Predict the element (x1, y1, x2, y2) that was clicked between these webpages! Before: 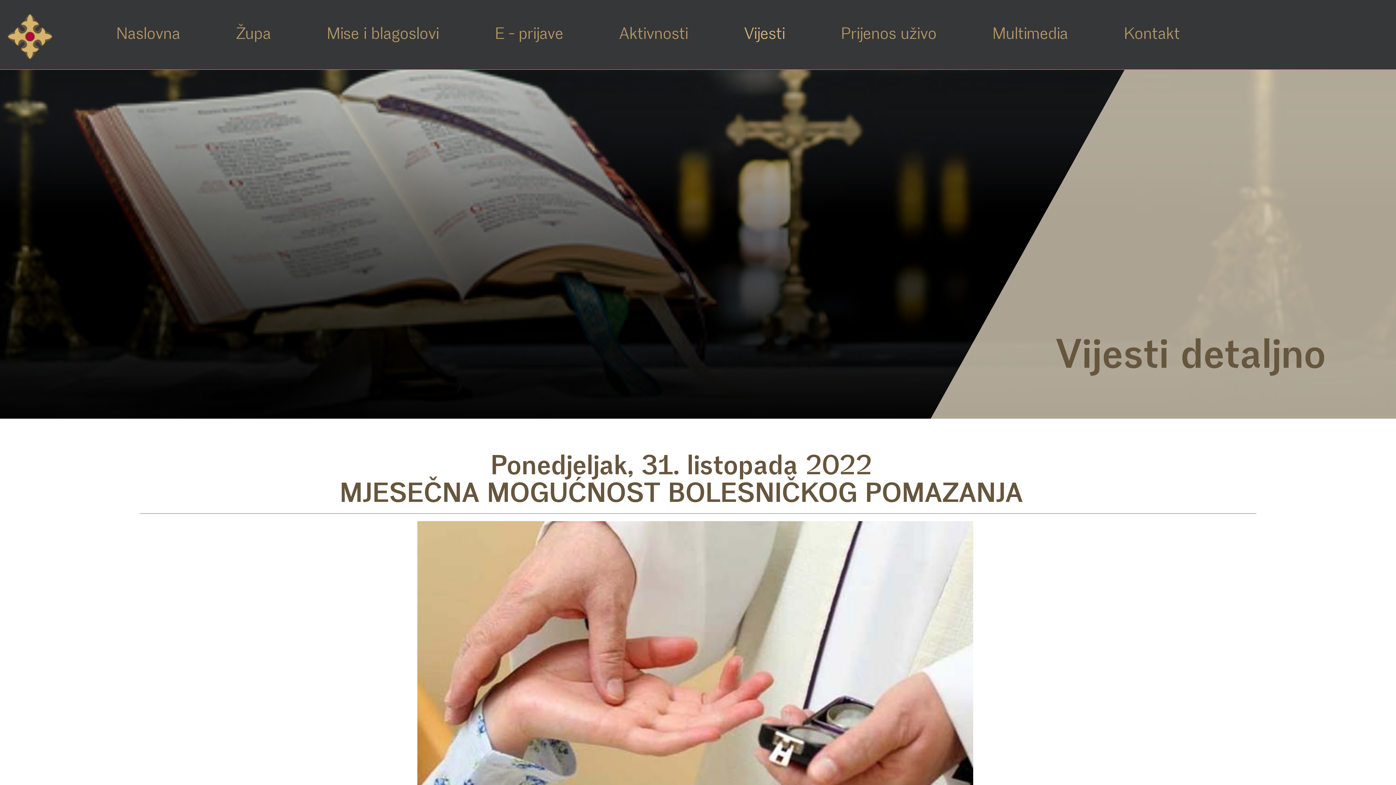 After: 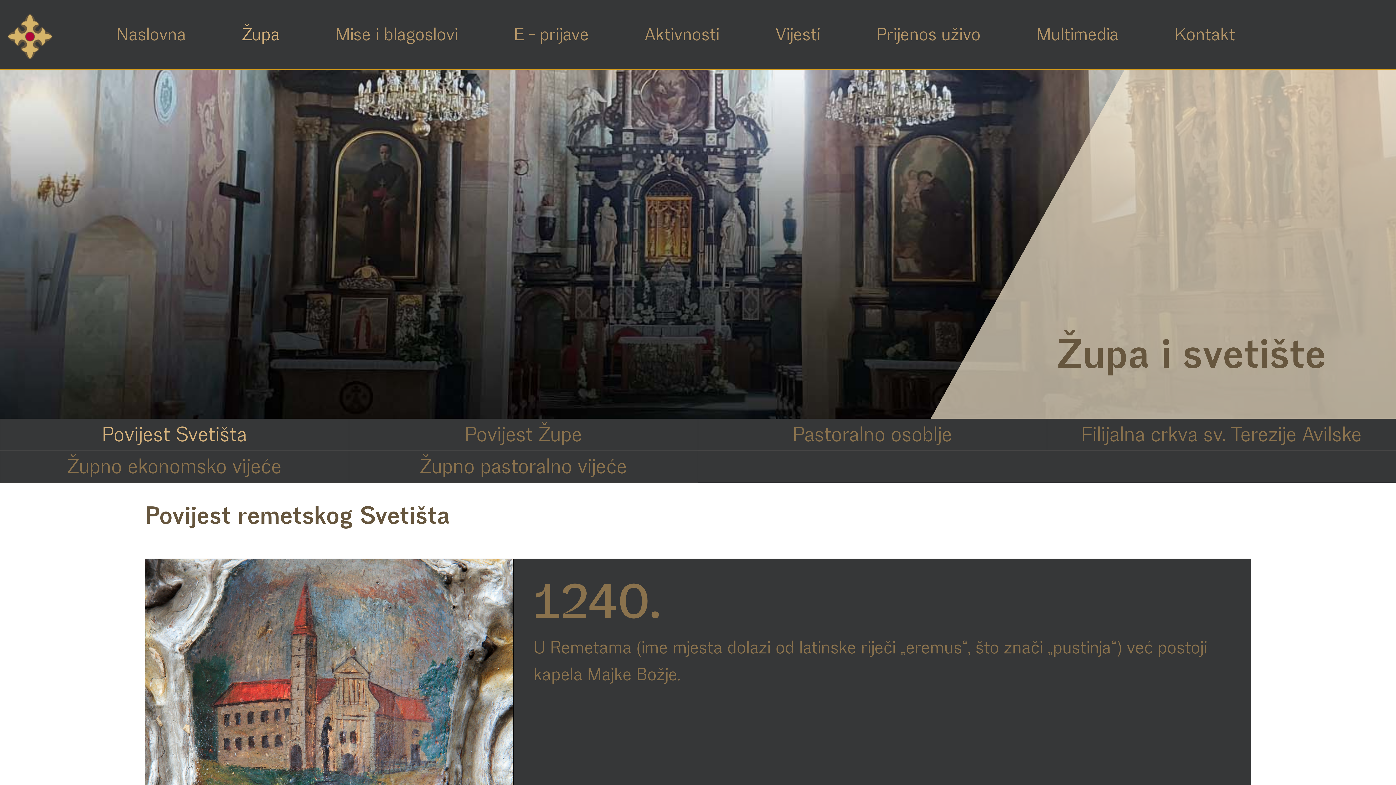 Action: label: Župa bbox: (236, 20, 271, 99)